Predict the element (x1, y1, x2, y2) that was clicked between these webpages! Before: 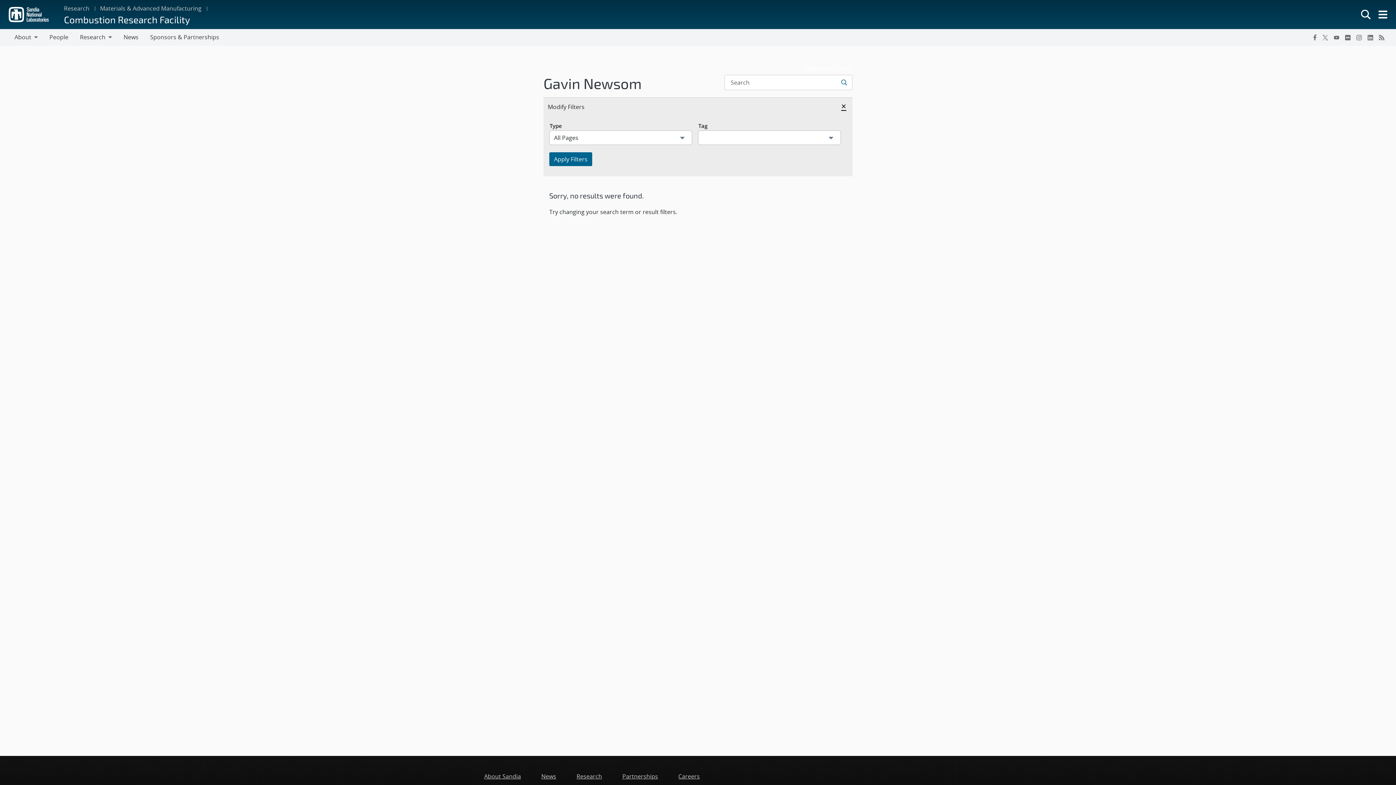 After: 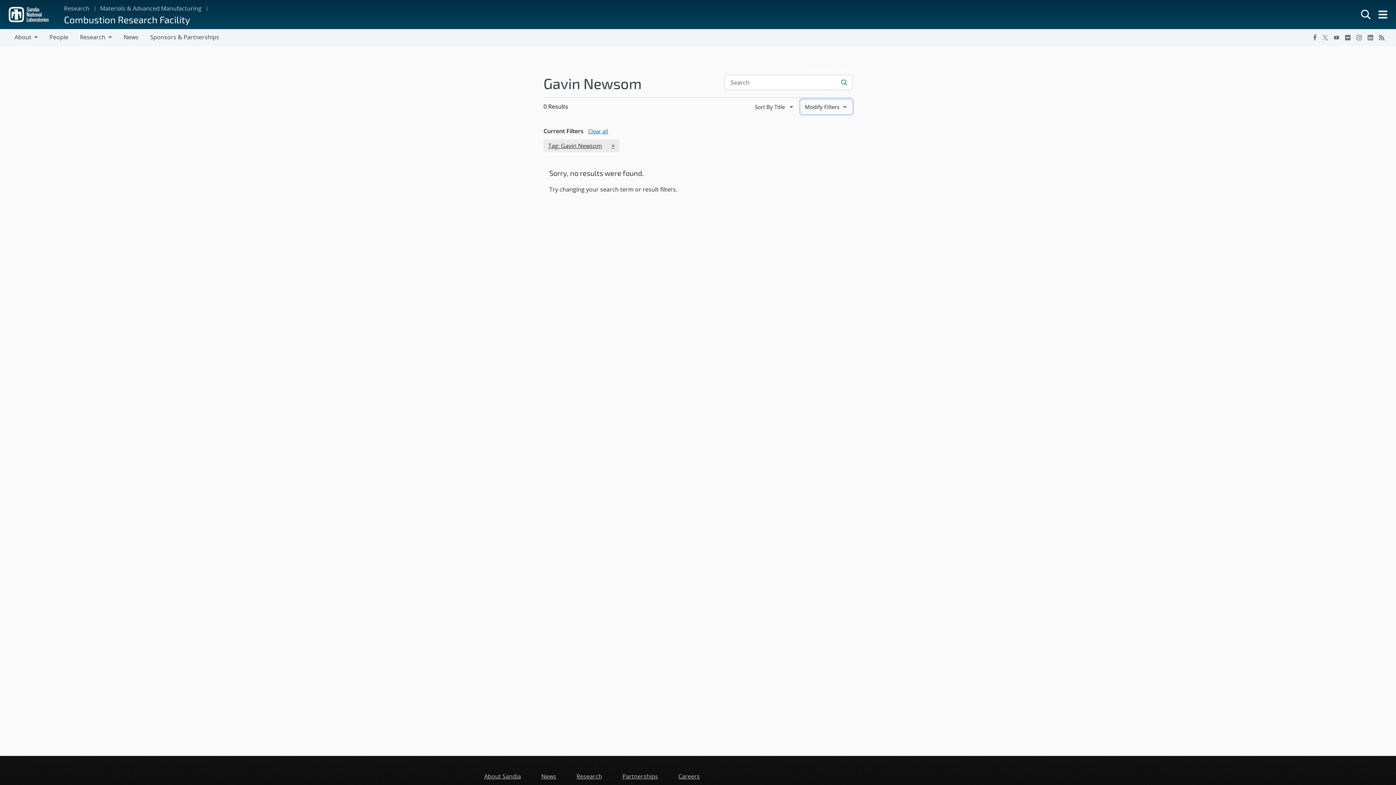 Action: label: Expand
Modify Filters
section bbox: (543, 99, 600, 114)